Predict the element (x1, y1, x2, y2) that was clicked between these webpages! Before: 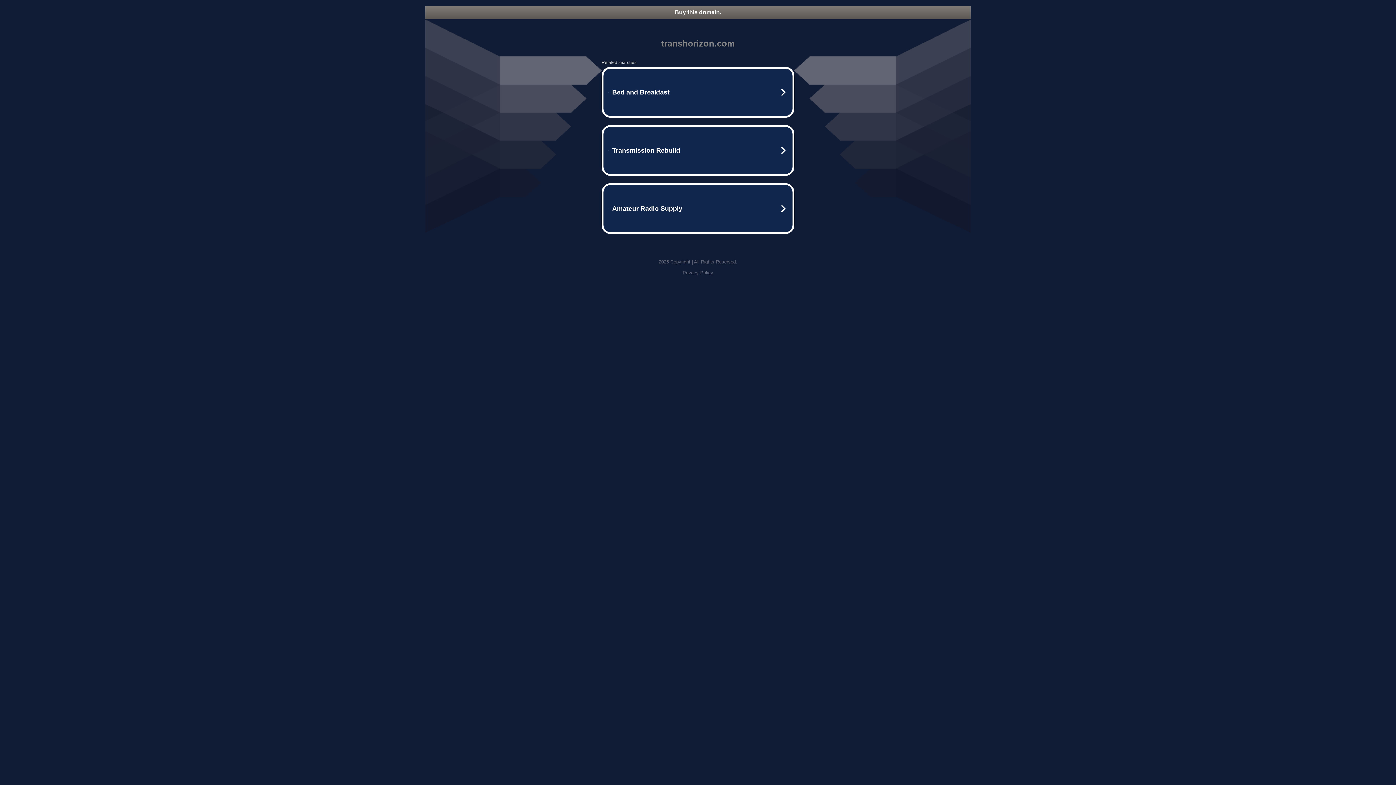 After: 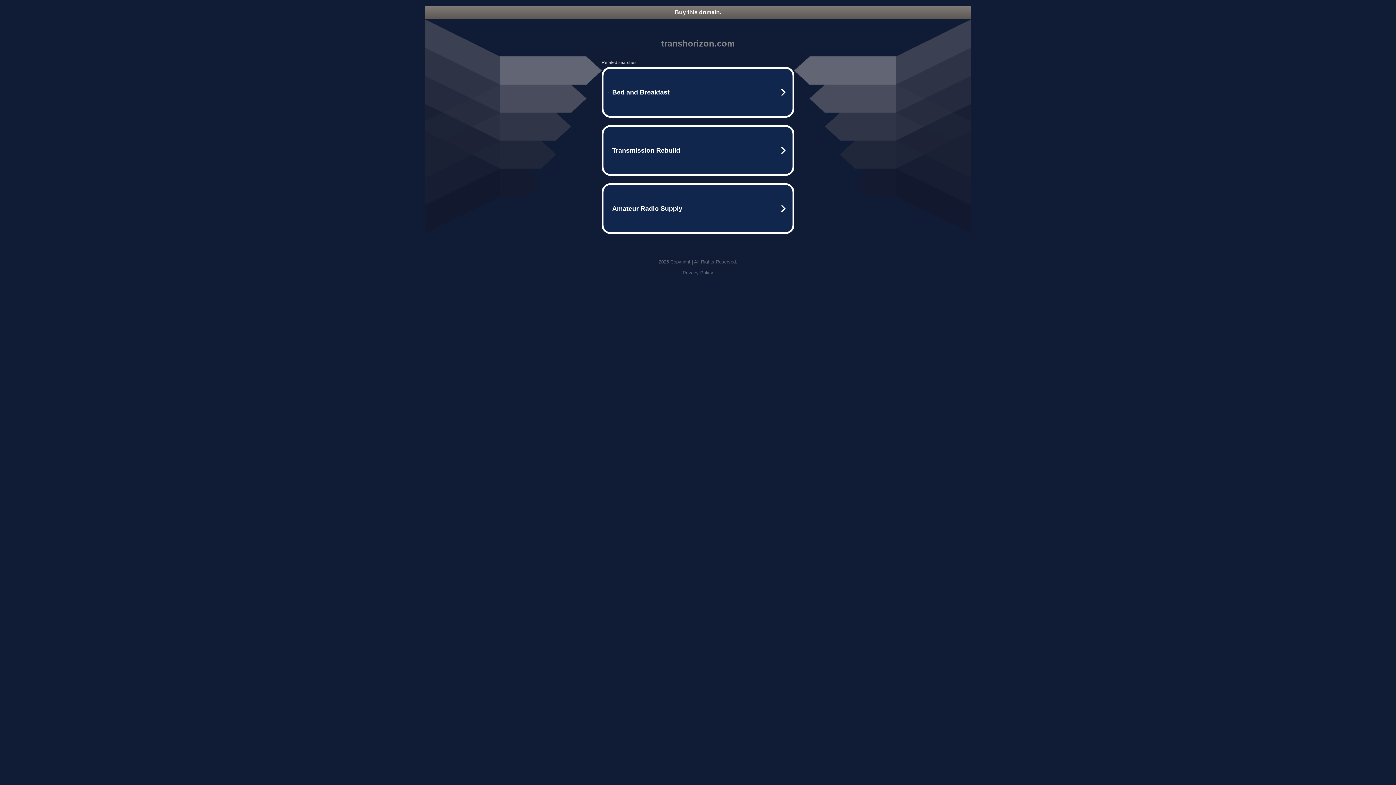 Action: label: Privacy Policy bbox: (682, 270, 713, 275)